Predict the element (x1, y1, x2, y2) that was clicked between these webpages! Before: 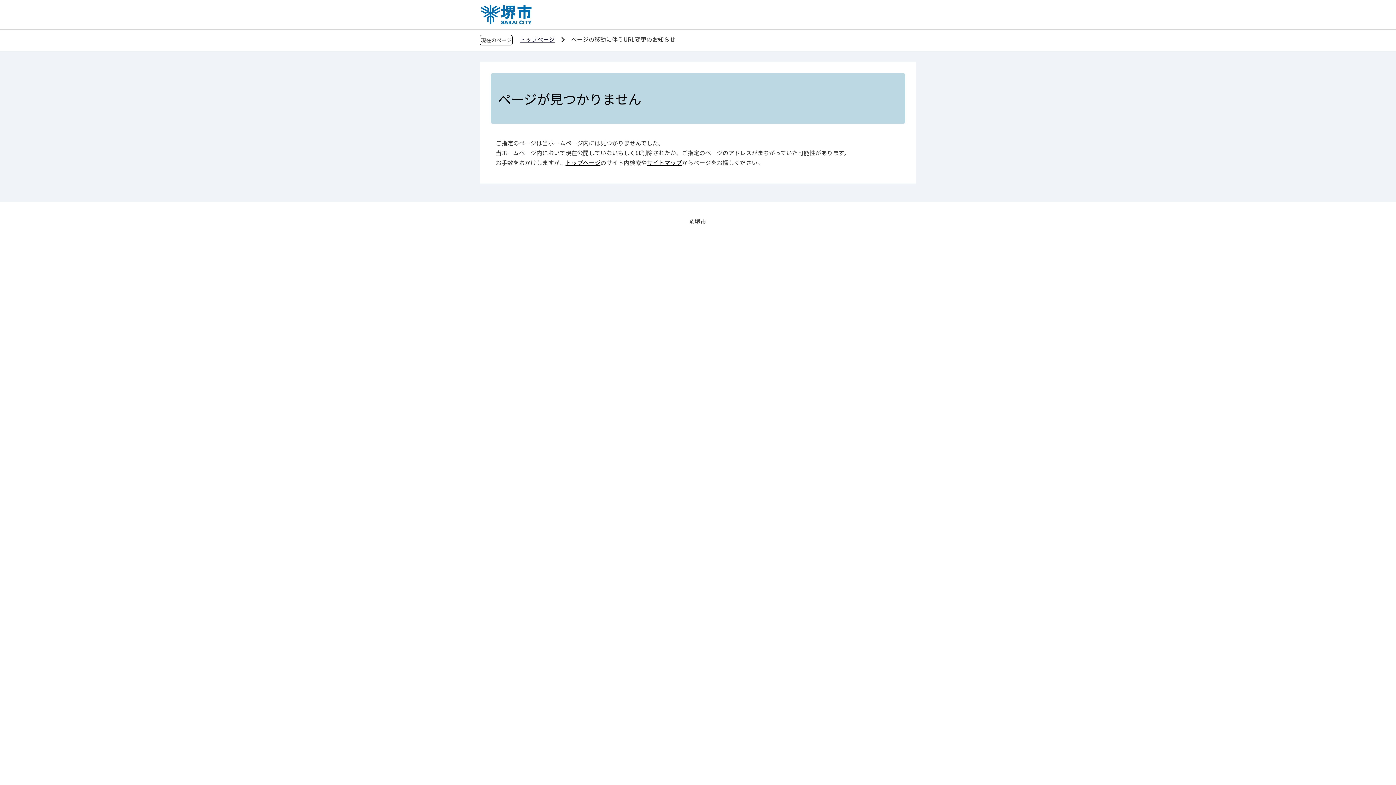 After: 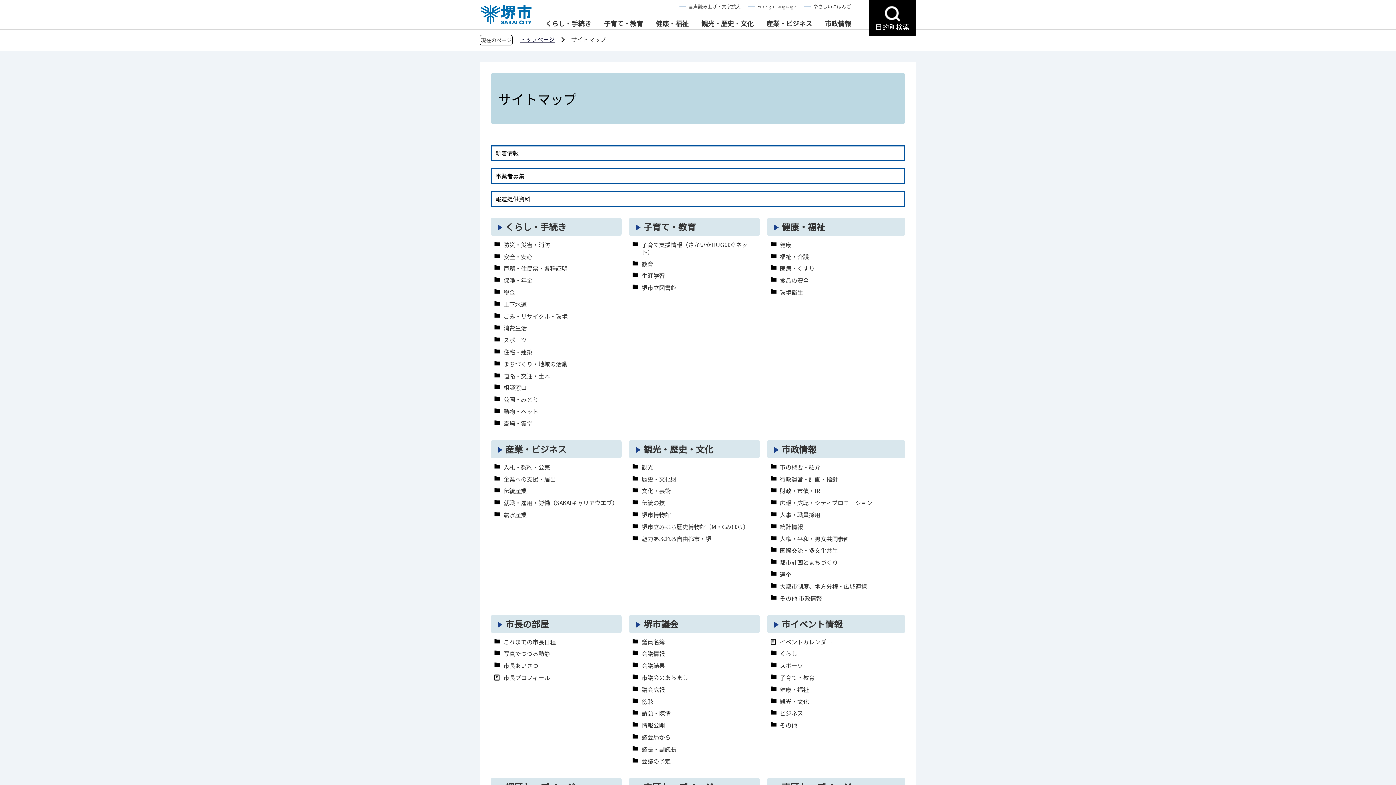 Action: label: サイトマップ bbox: (647, 158, 682, 167)